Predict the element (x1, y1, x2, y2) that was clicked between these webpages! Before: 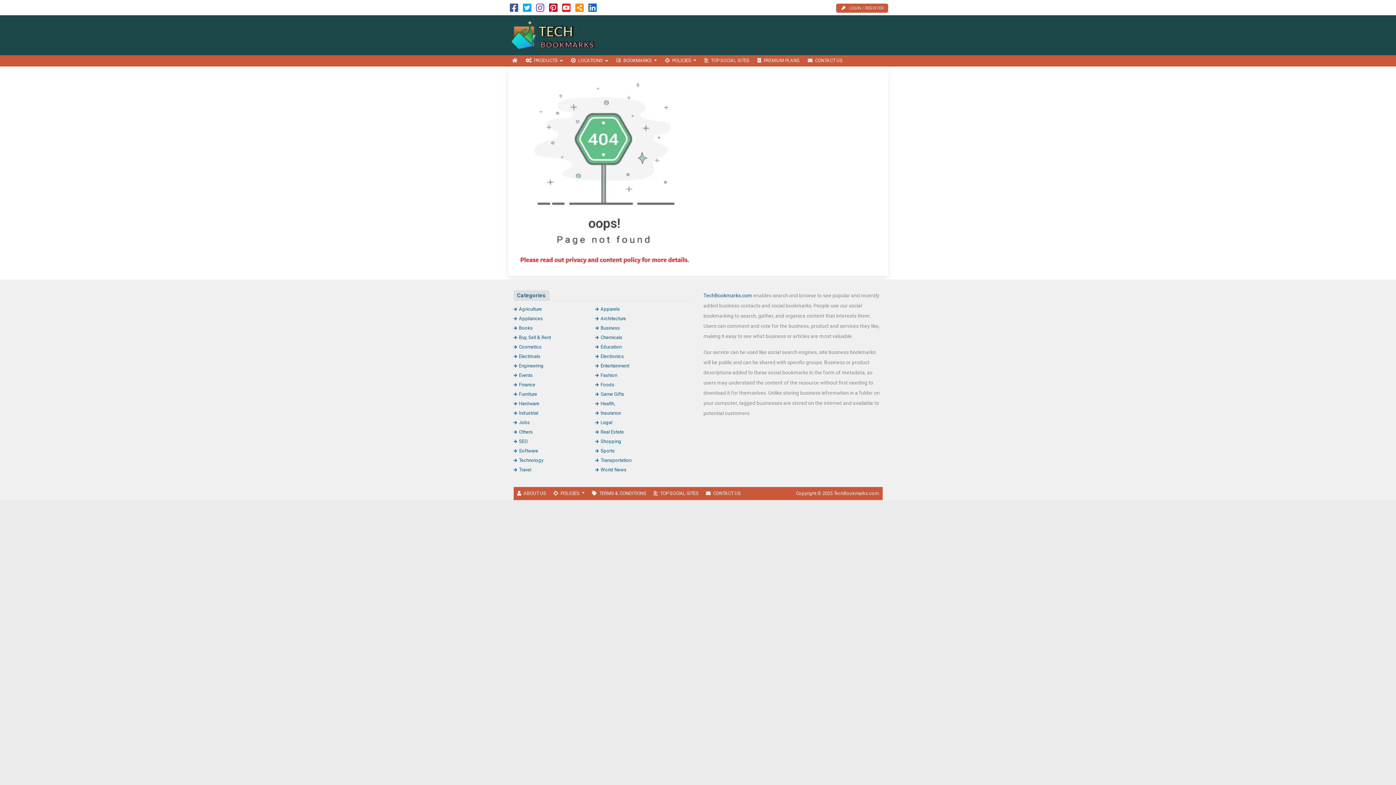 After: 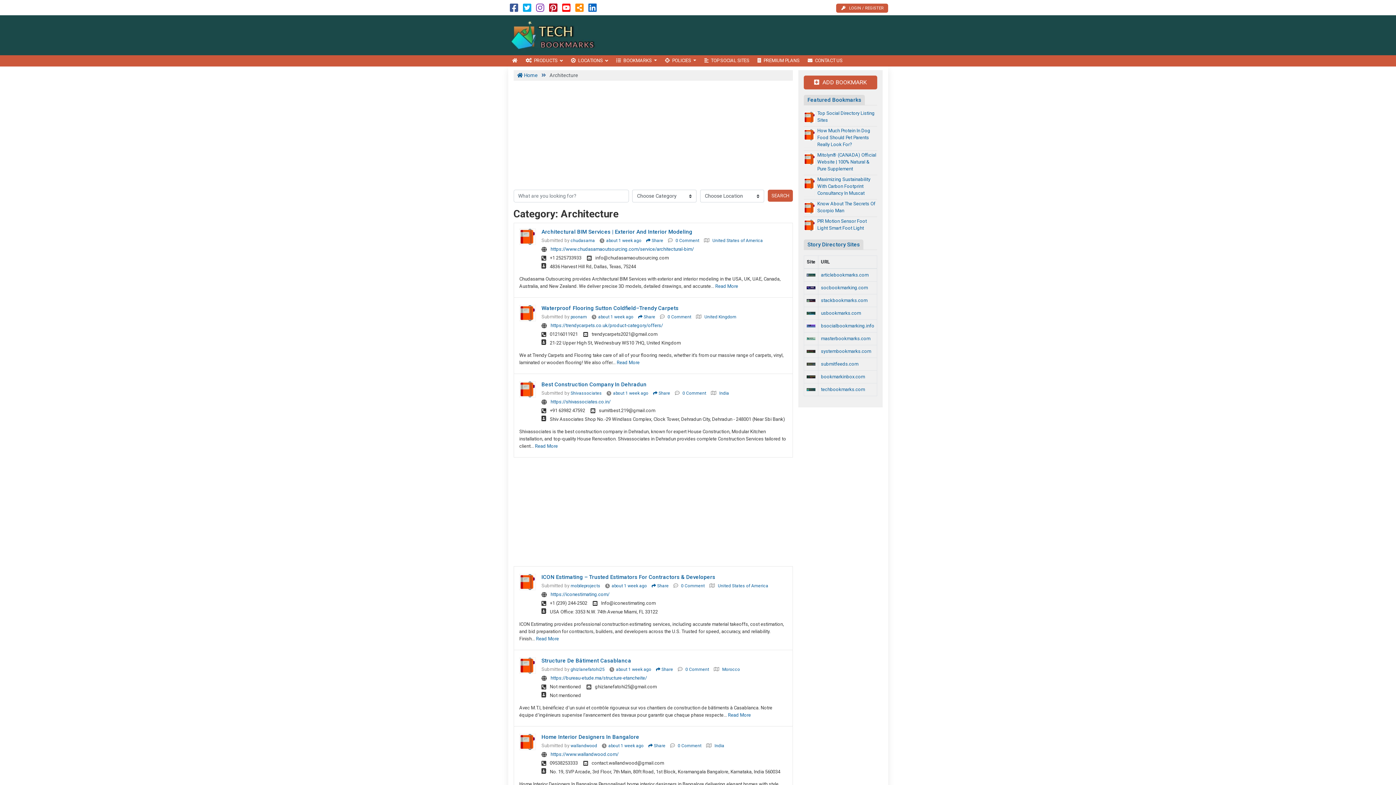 Action: bbox: (595, 315, 626, 321) label: Architecture